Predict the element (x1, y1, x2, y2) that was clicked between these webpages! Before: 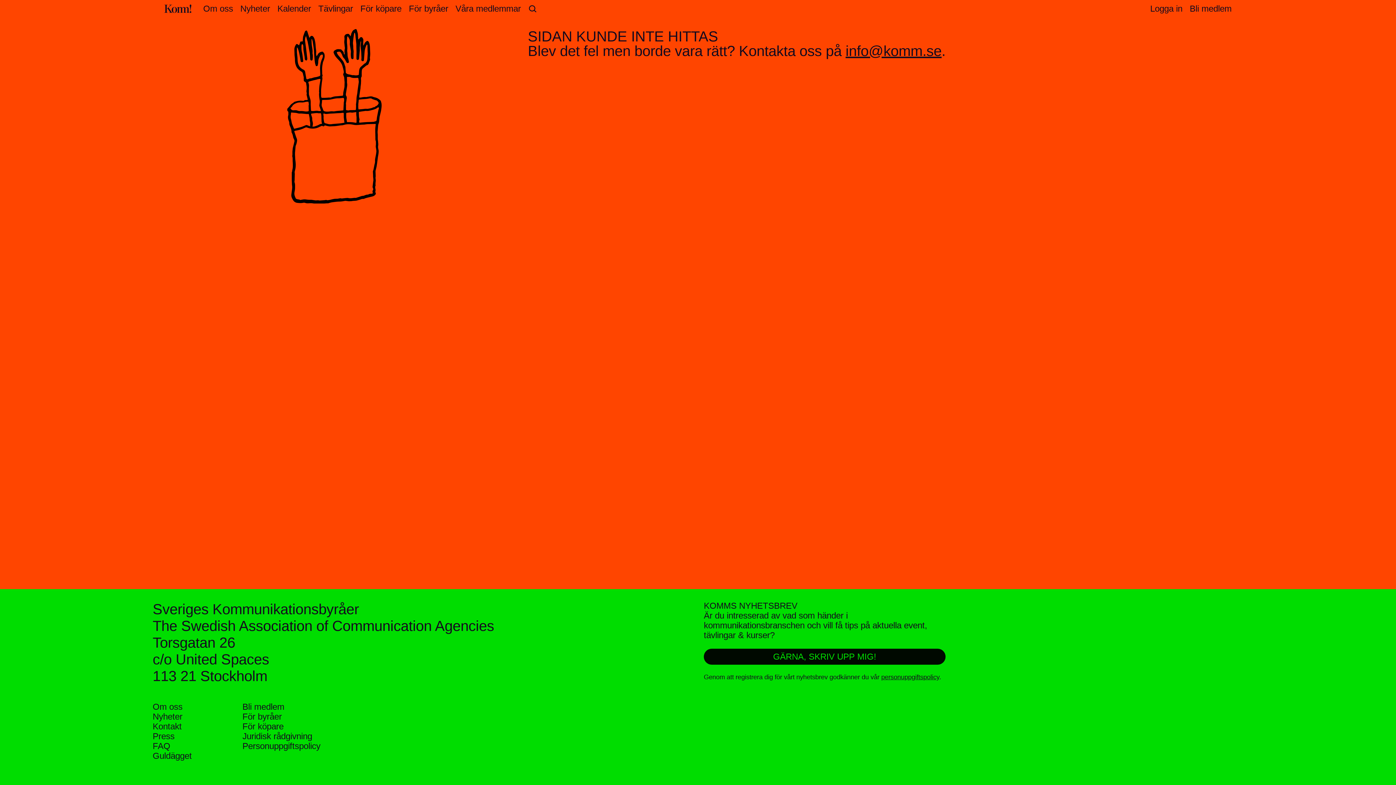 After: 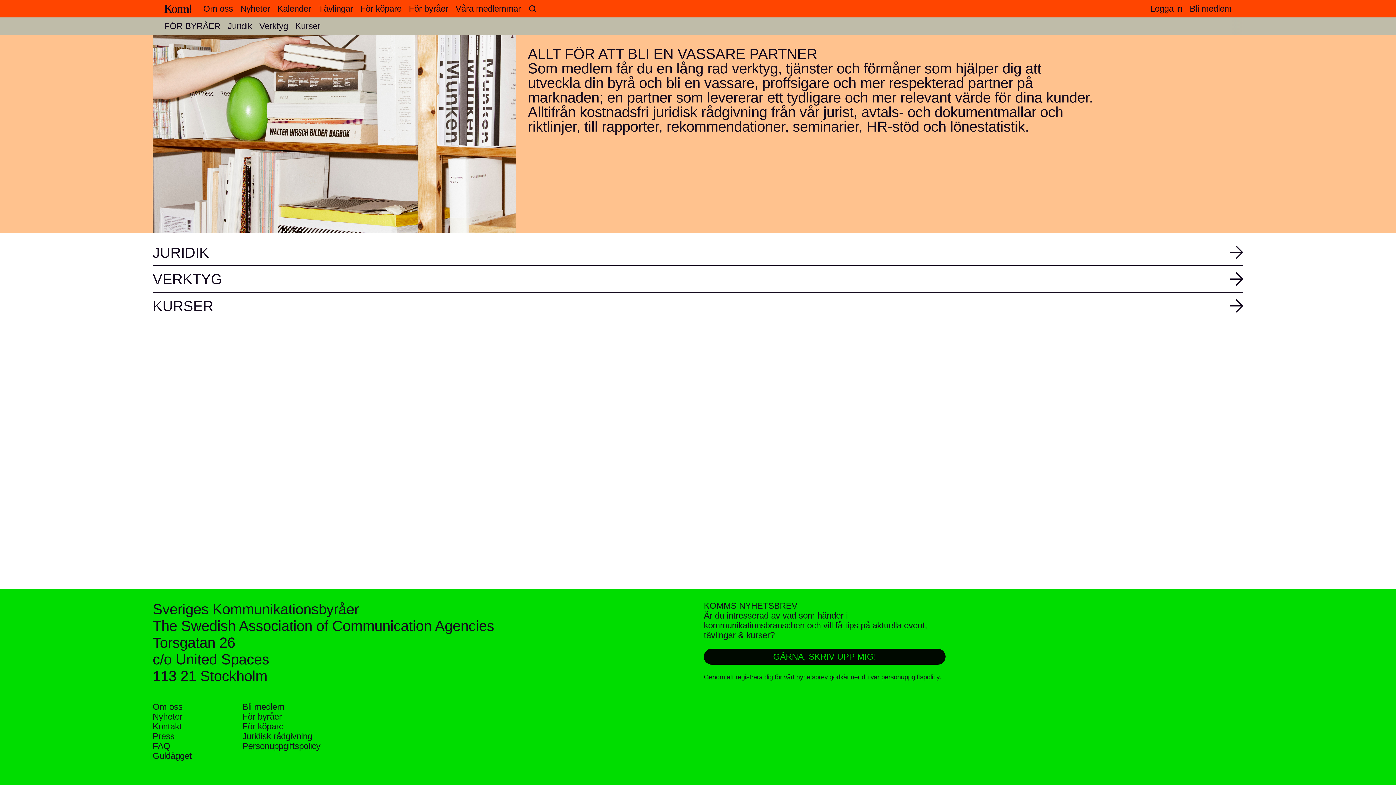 Action: label: För byråer bbox: (405, 4, 452, 13)